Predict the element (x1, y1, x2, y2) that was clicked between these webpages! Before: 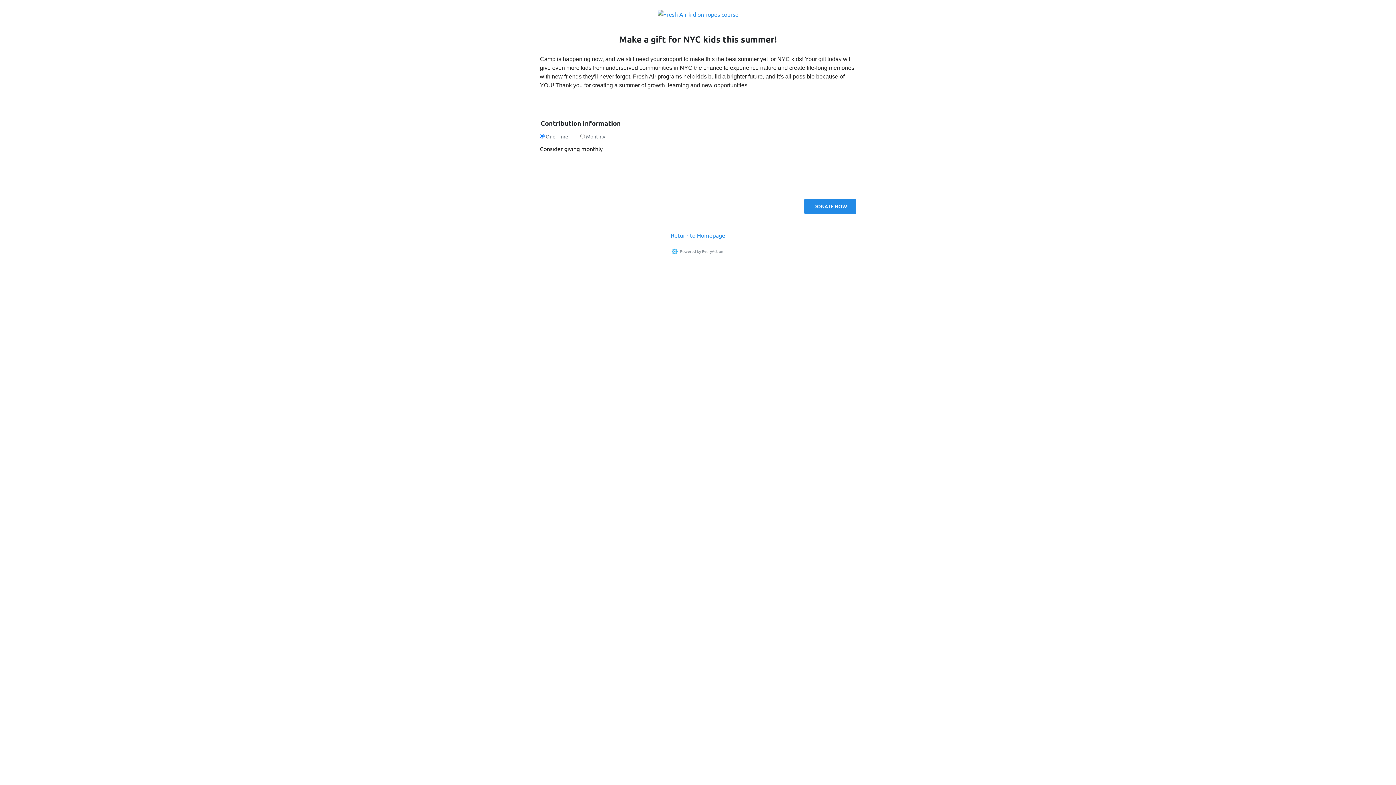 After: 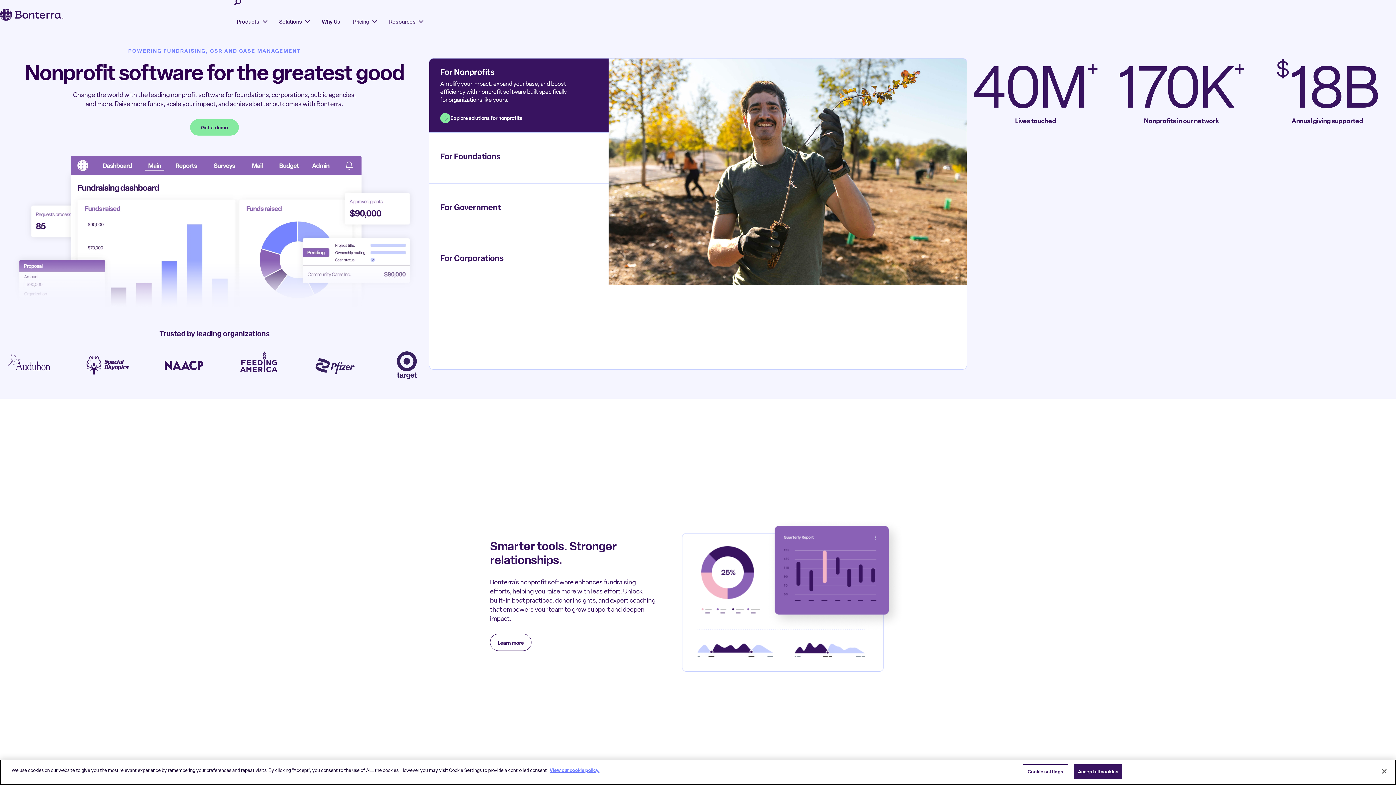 Action: label: EveryAction bbox: (702, 248, 723, 254)